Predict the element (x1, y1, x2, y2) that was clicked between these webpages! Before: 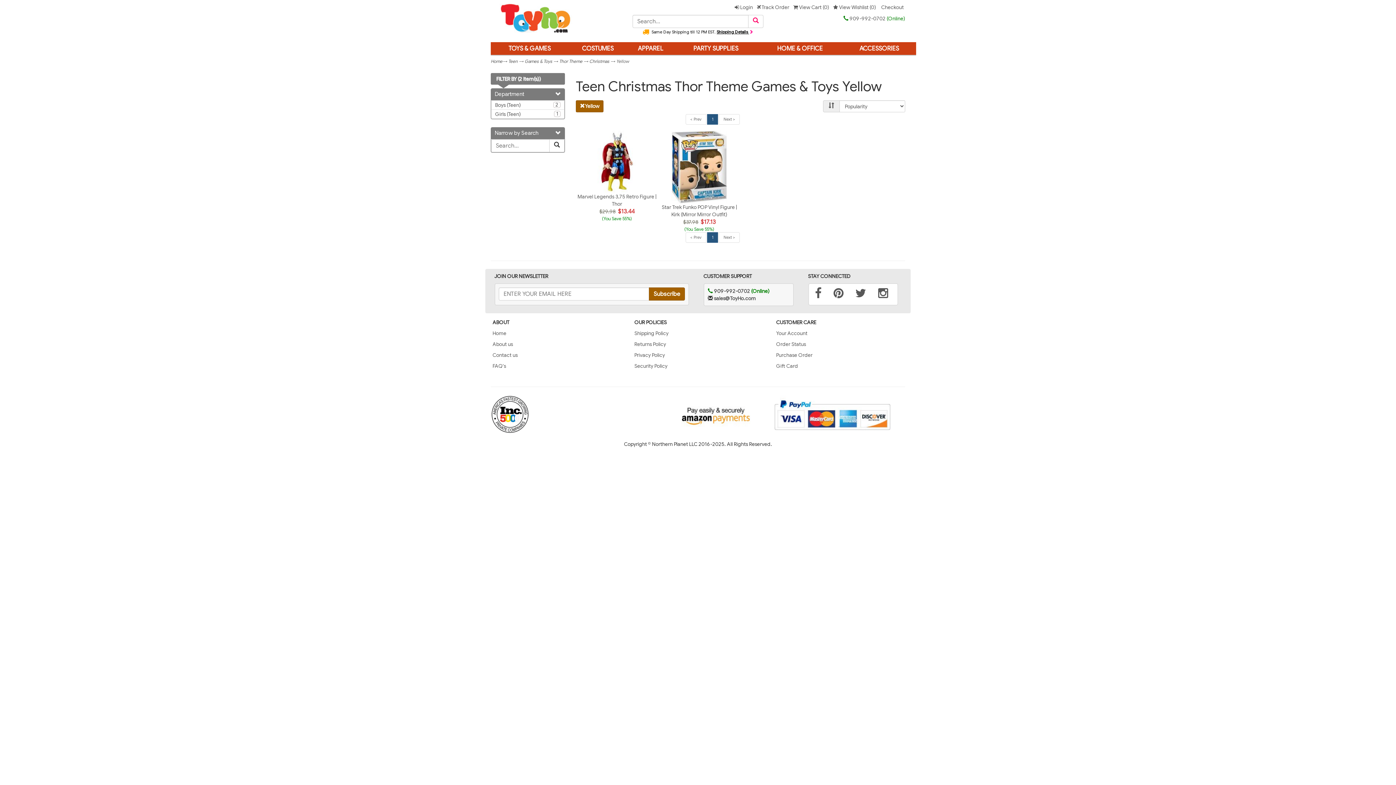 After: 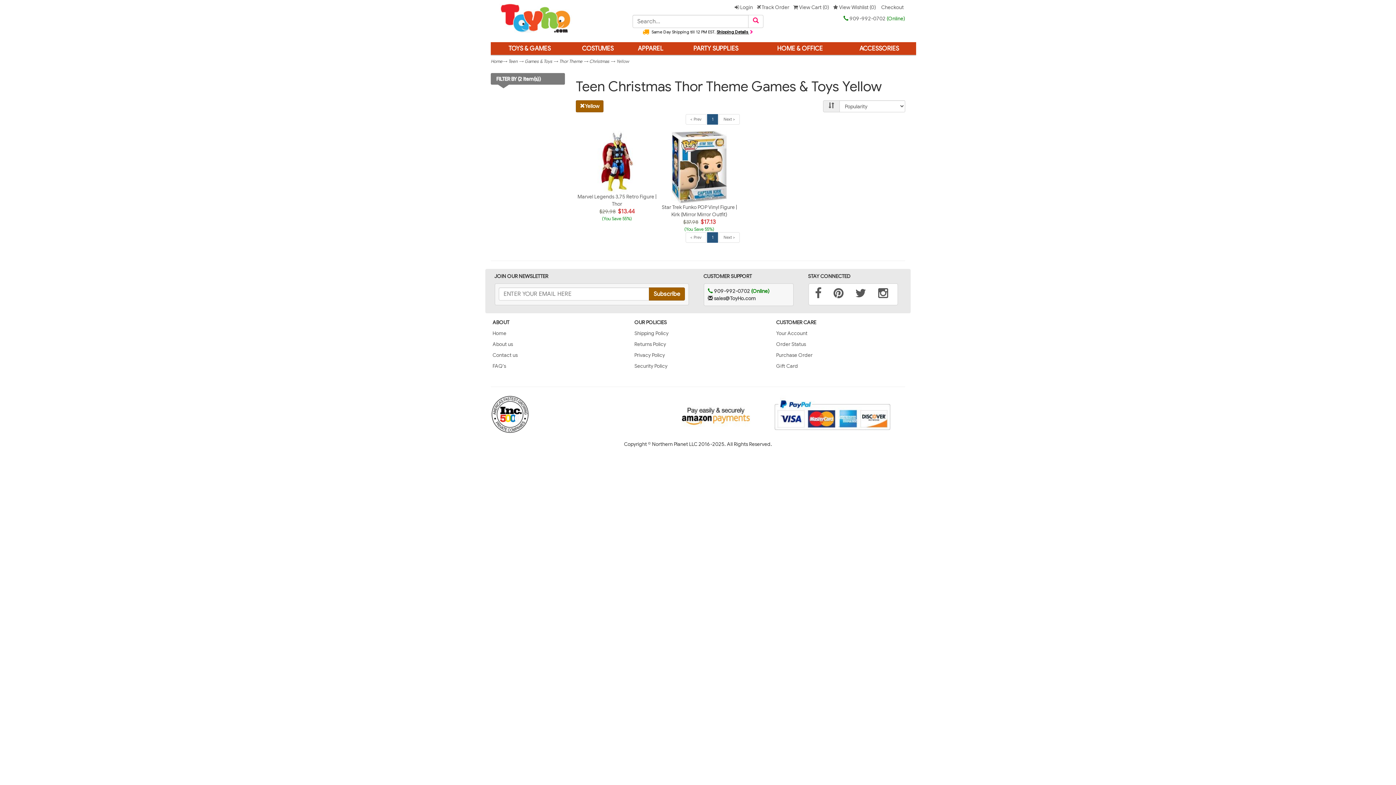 Action: label: FILTER BY (2 Item(s)) bbox: (490, 73, 546, 84)